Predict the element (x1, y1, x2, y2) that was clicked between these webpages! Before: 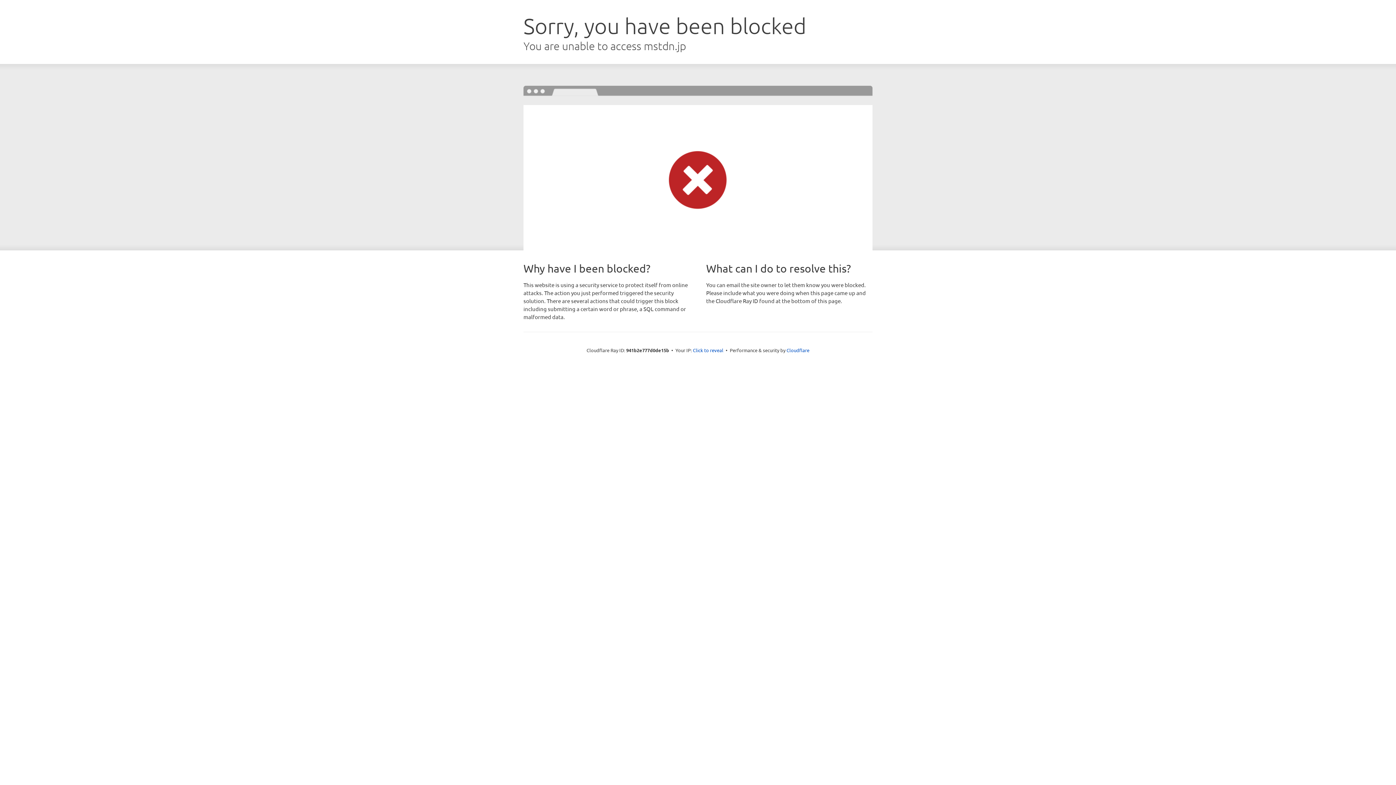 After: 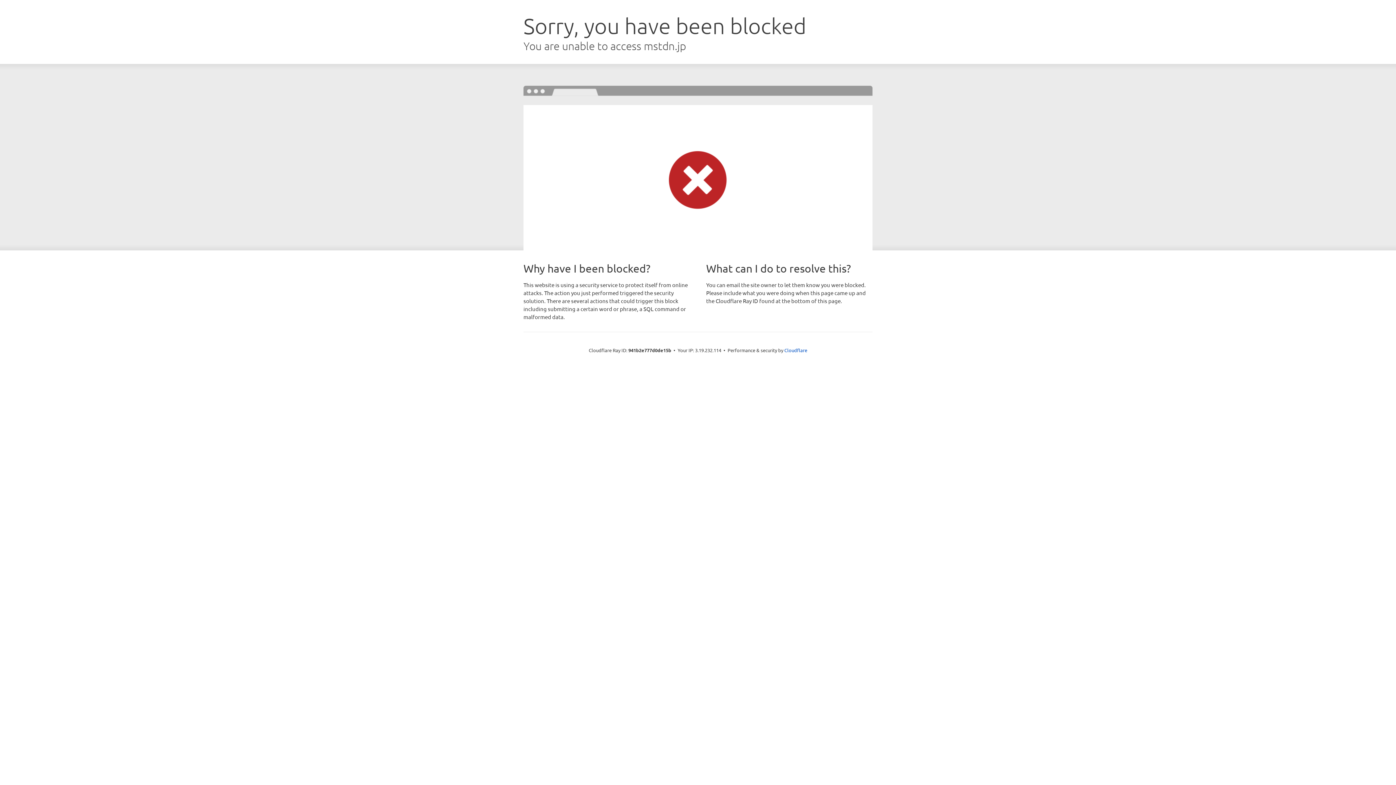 Action: label: Click to reveal bbox: (693, 346, 723, 353)